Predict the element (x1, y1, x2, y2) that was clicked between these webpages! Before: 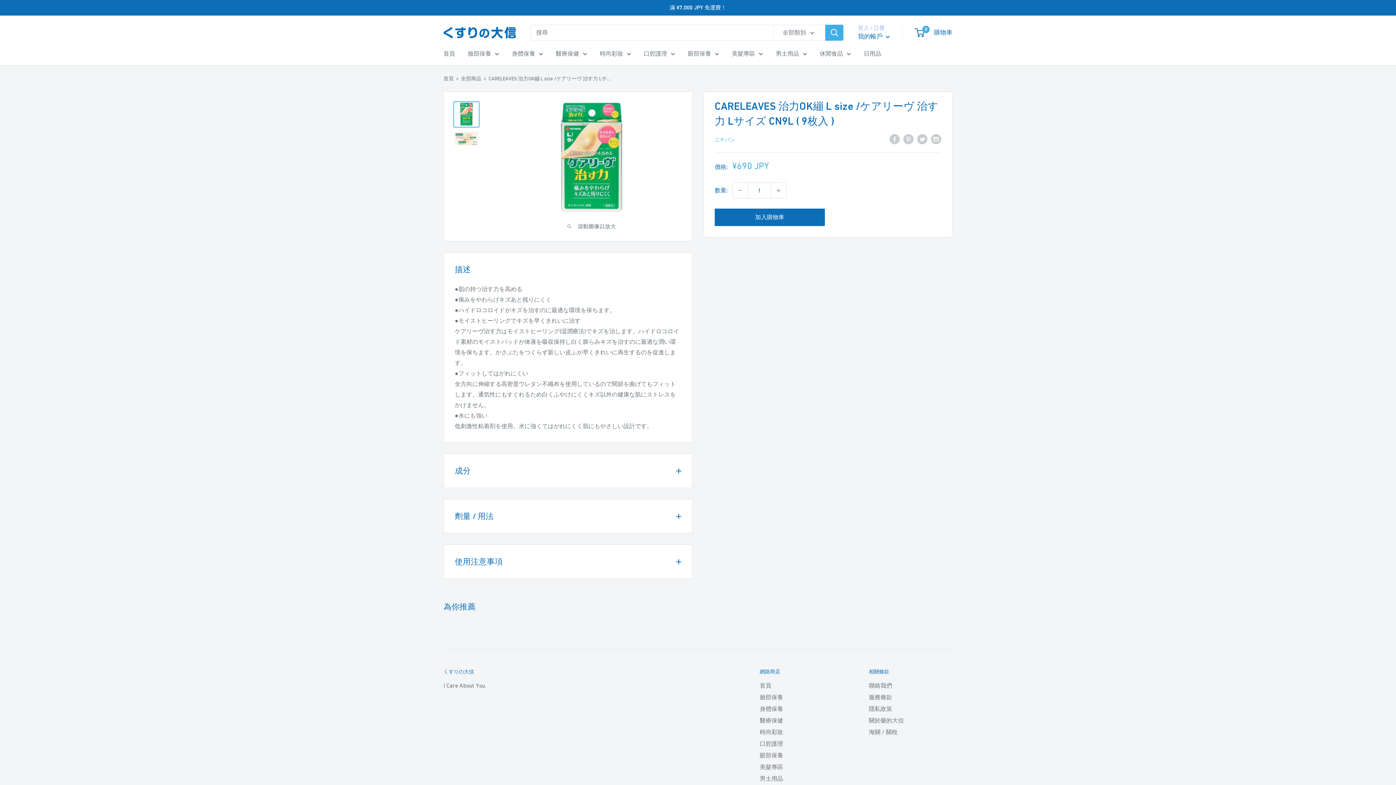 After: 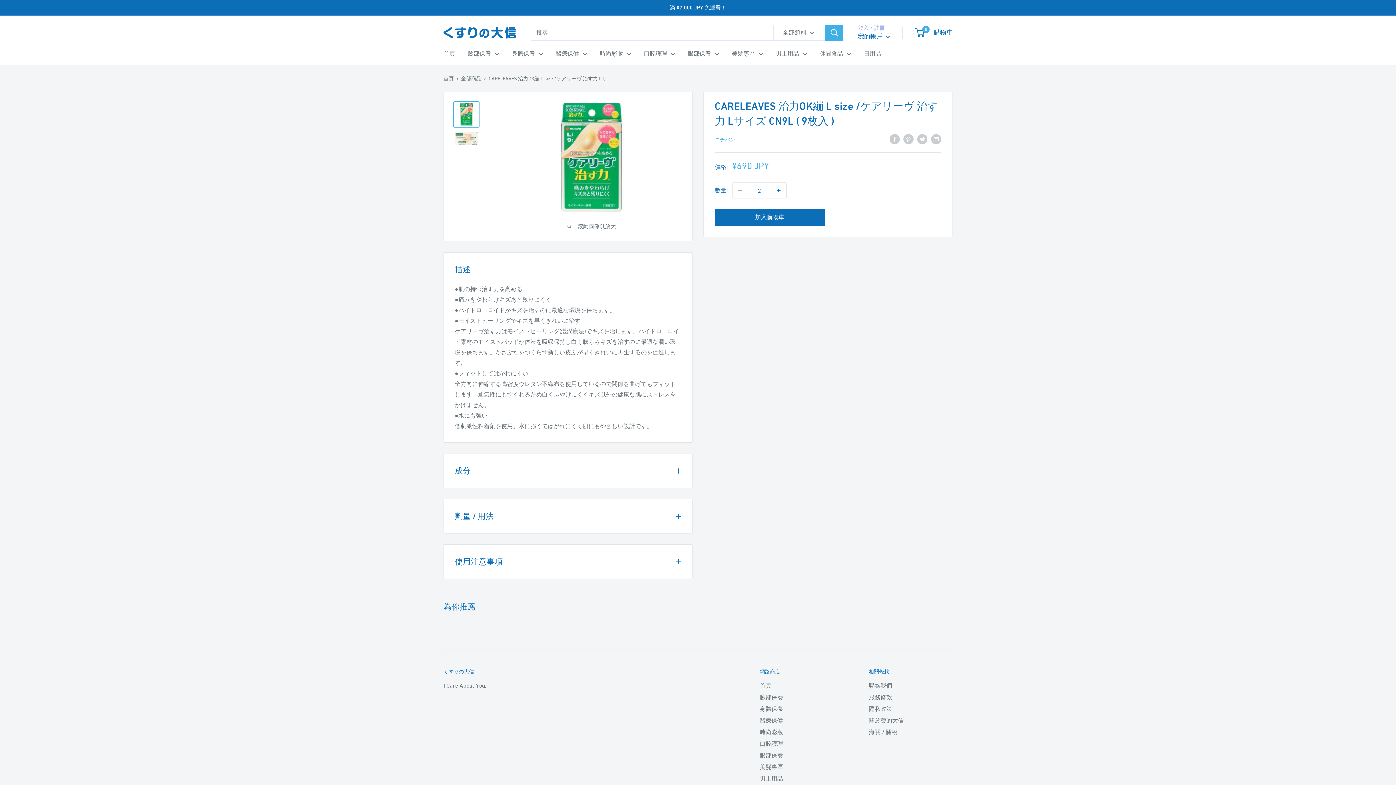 Action: bbox: (771, 182, 786, 198) label: 數量增加 1